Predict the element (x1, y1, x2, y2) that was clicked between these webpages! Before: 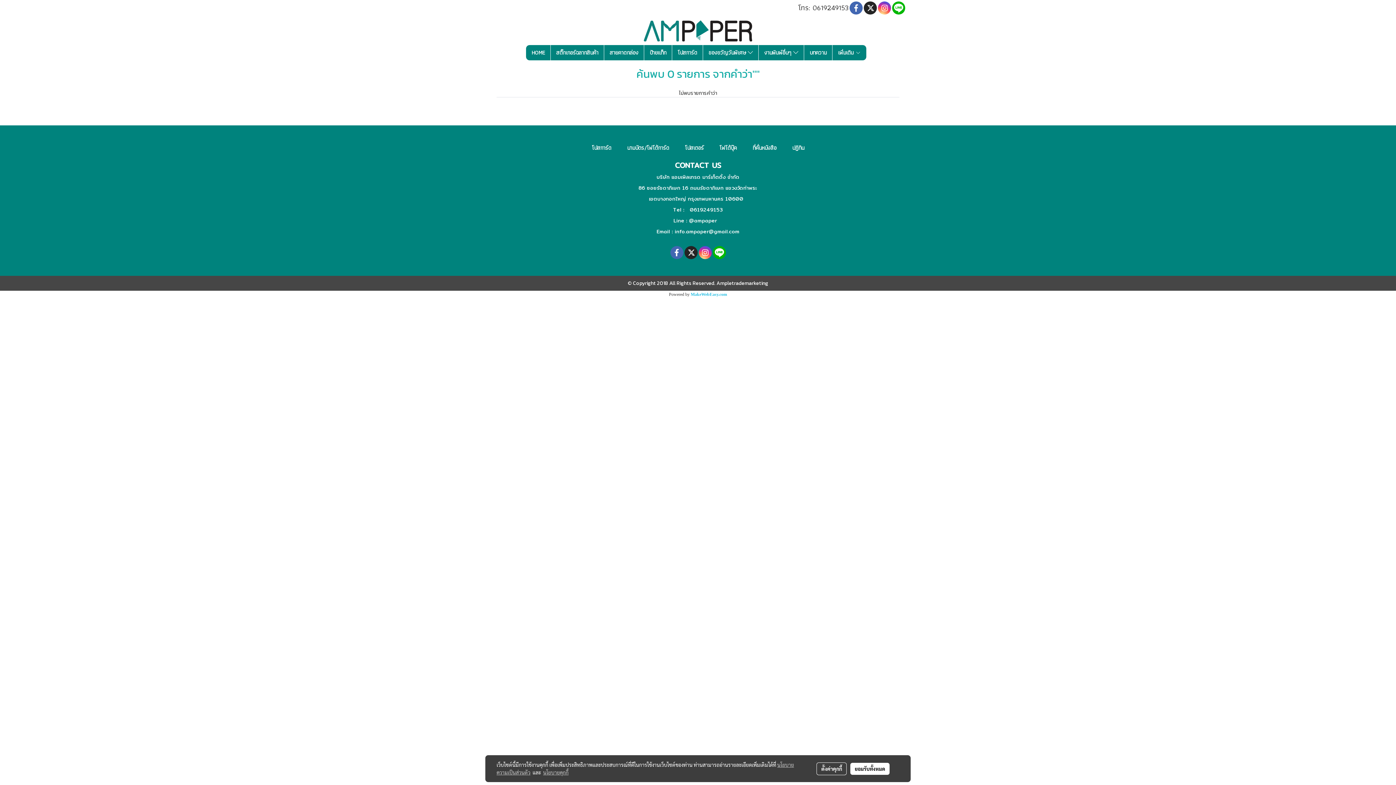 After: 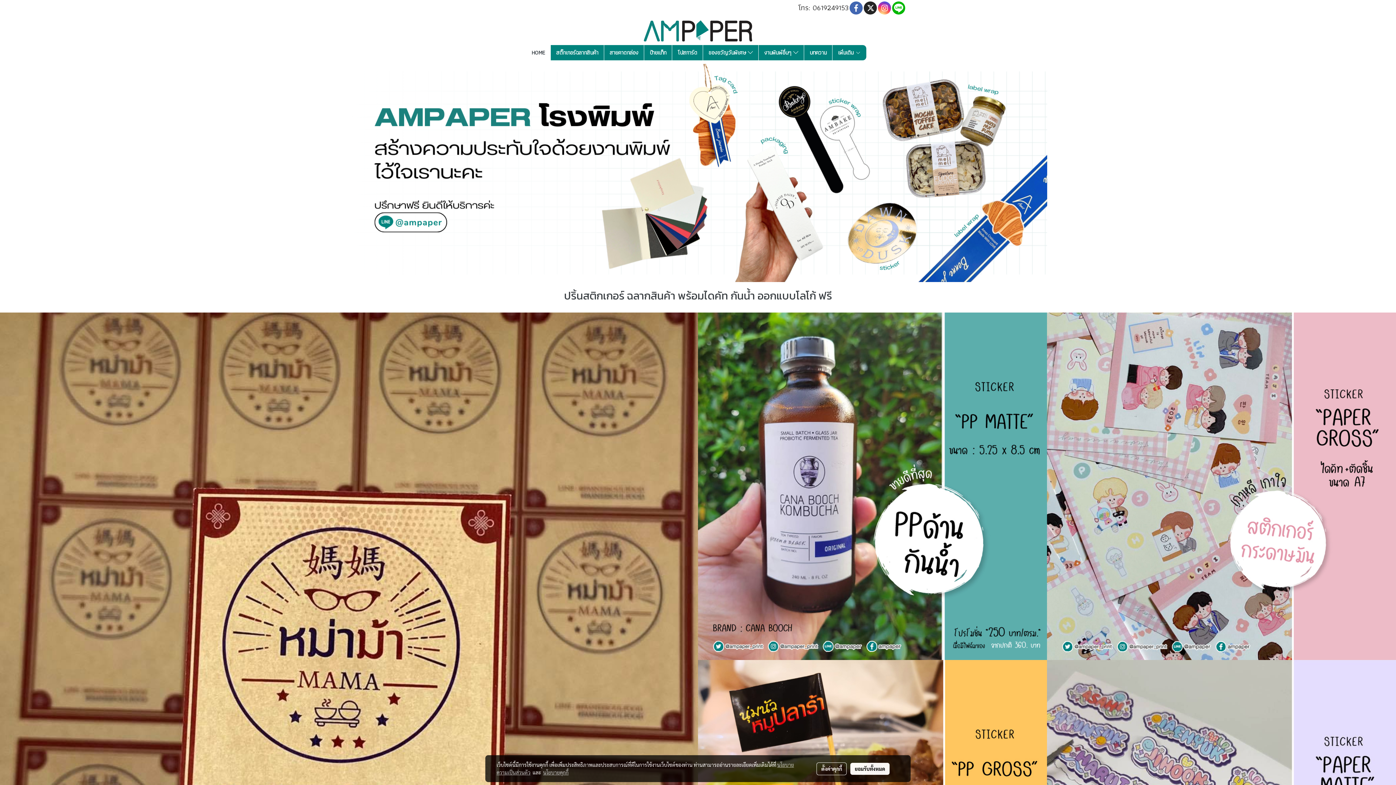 Action: bbox: (644, 26, 752, 33)